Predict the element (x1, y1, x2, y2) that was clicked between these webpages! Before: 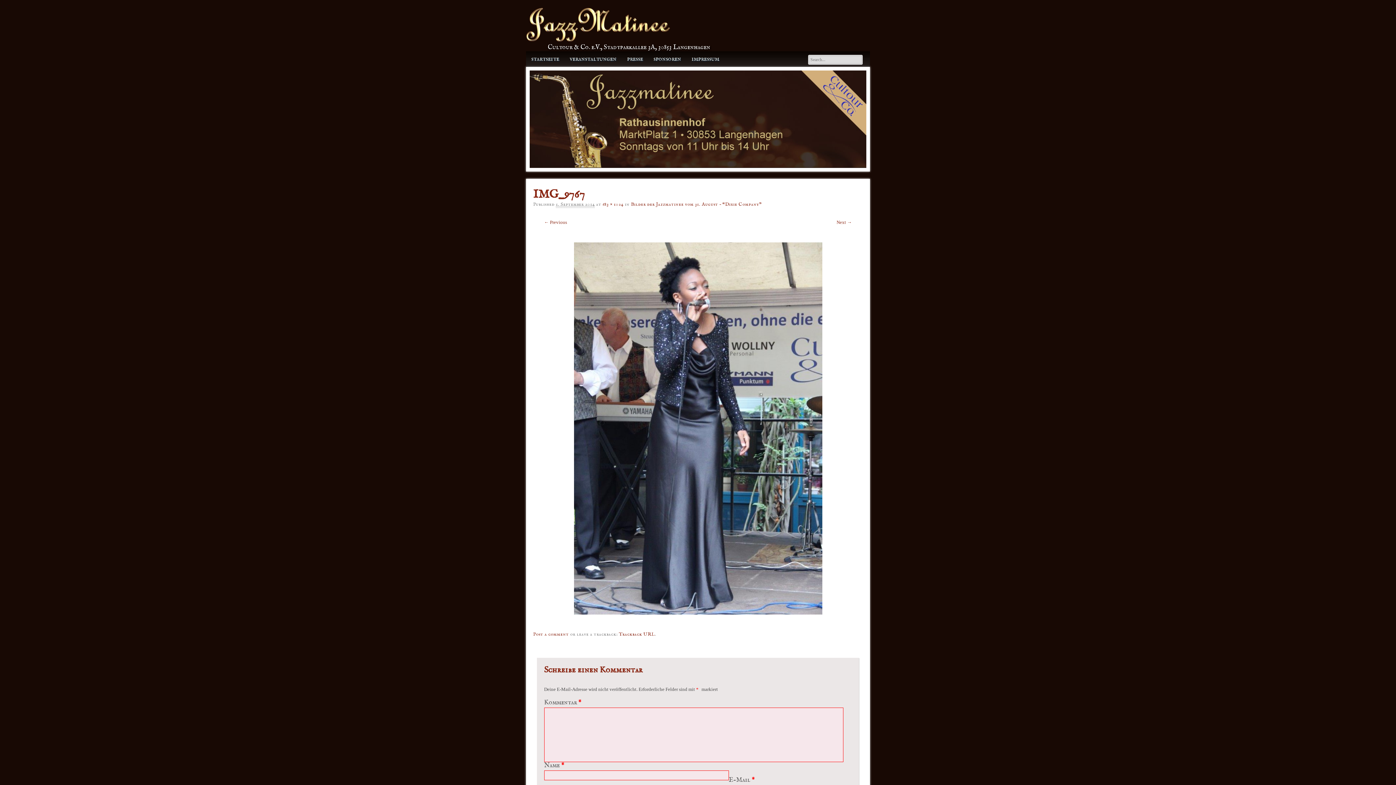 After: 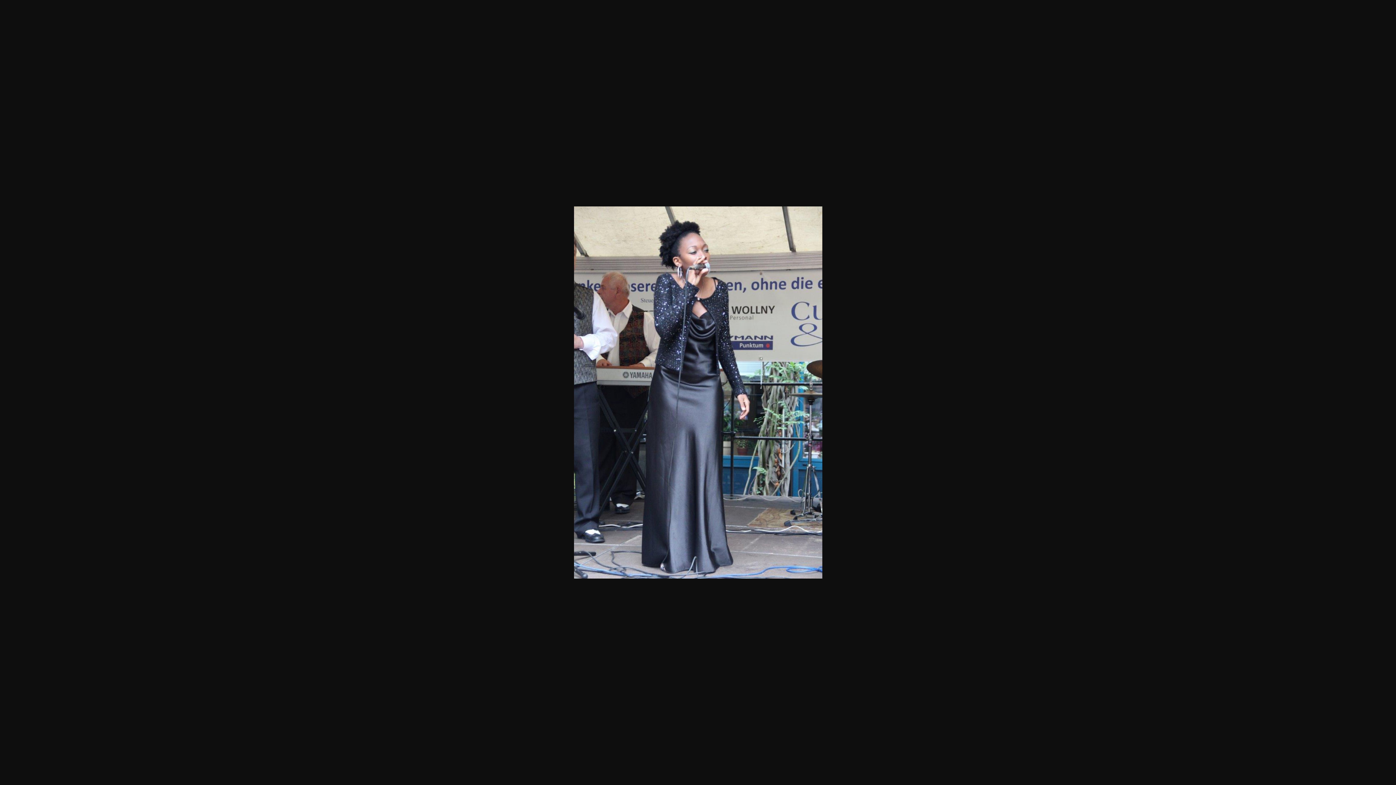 Action: bbox: (602, 201, 623, 207) label: 683 × 1024